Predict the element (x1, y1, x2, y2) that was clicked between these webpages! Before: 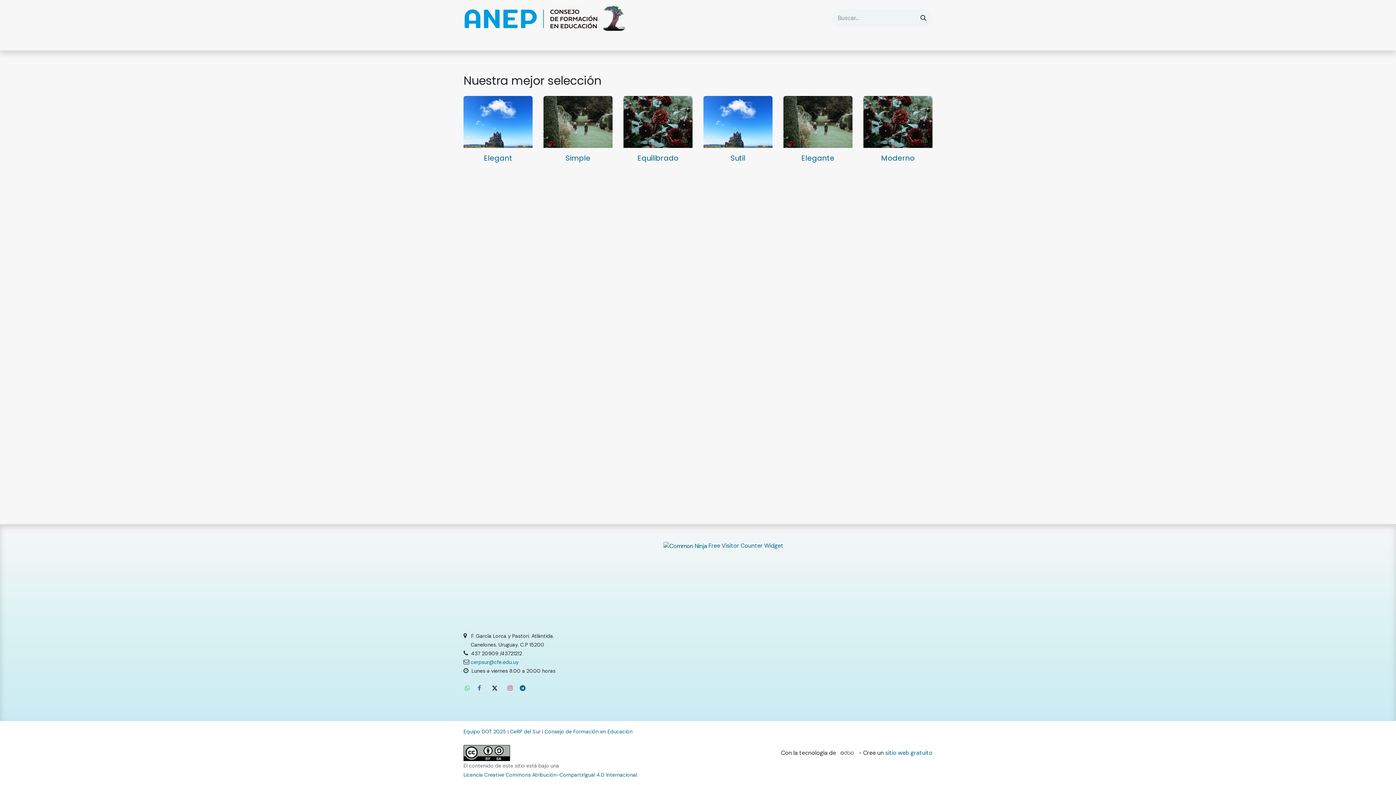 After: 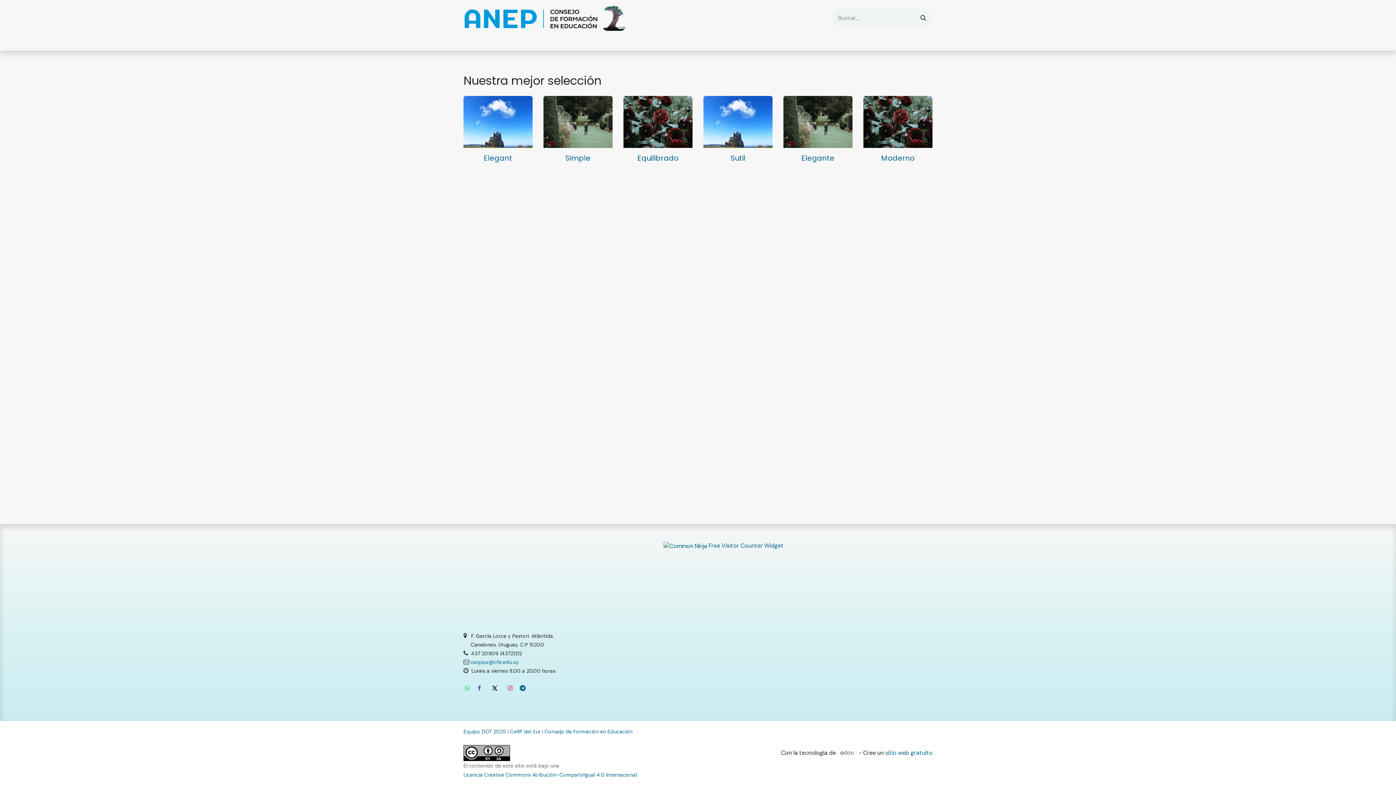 Action: bbox: (519, 685, 525, 691) label: telegram